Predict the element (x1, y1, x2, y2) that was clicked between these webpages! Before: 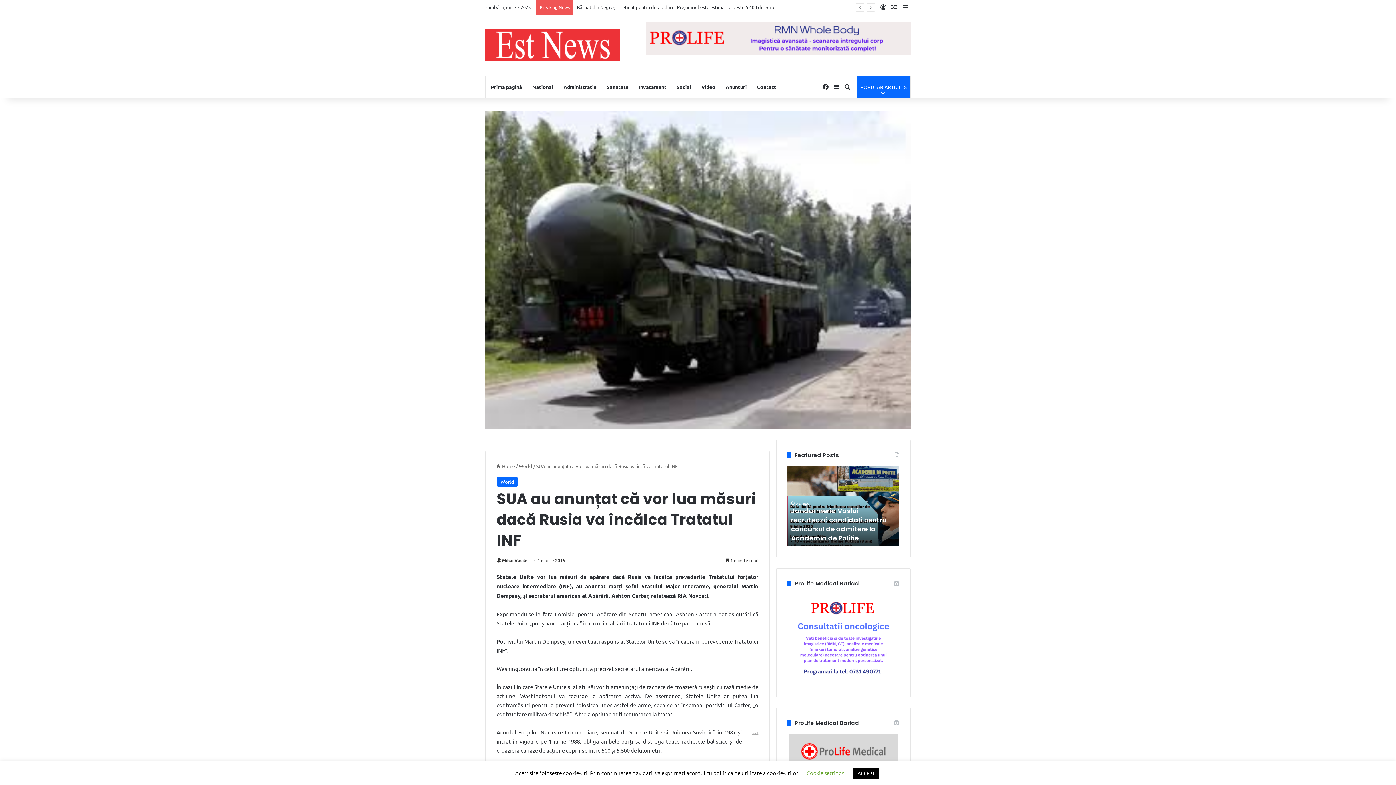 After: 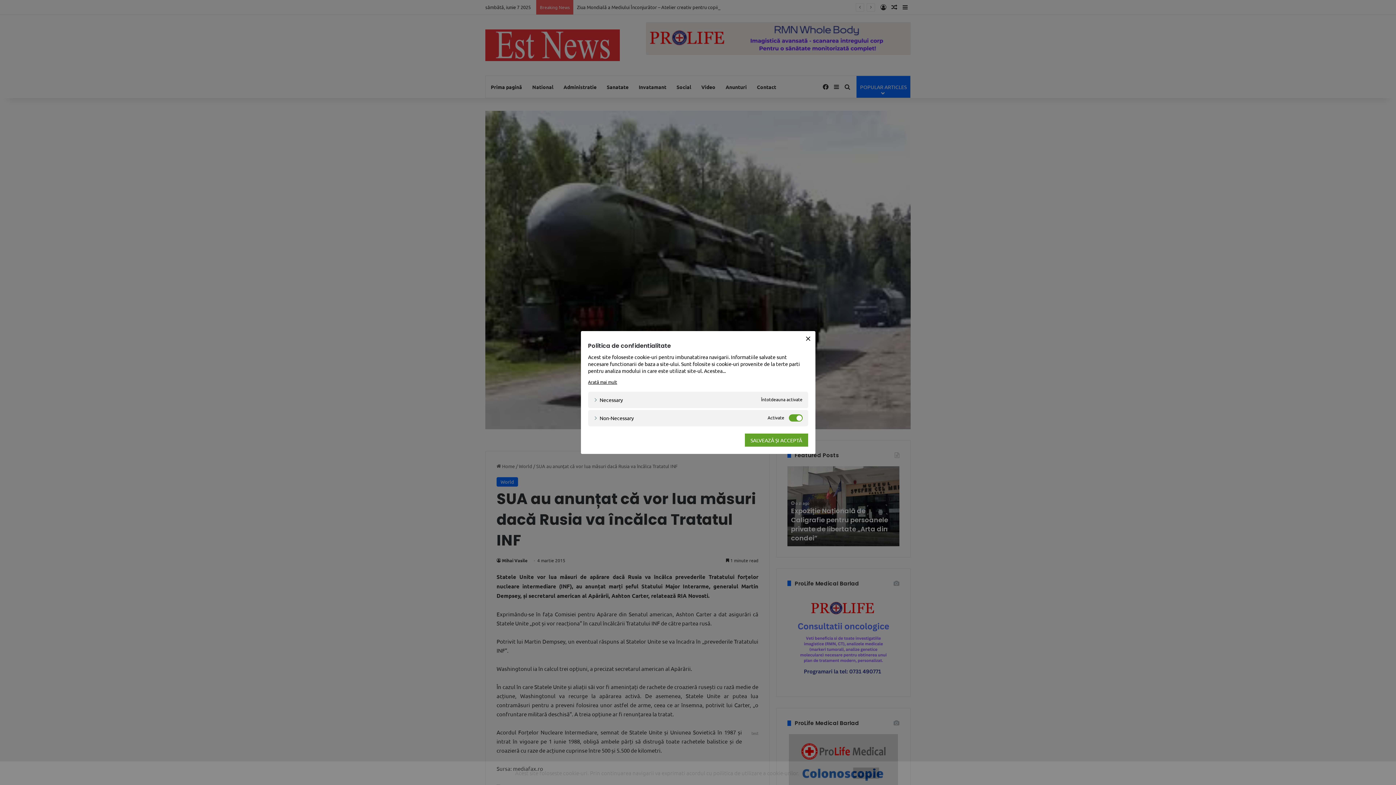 Action: bbox: (806, 769, 844, 777) label: Cookie settings